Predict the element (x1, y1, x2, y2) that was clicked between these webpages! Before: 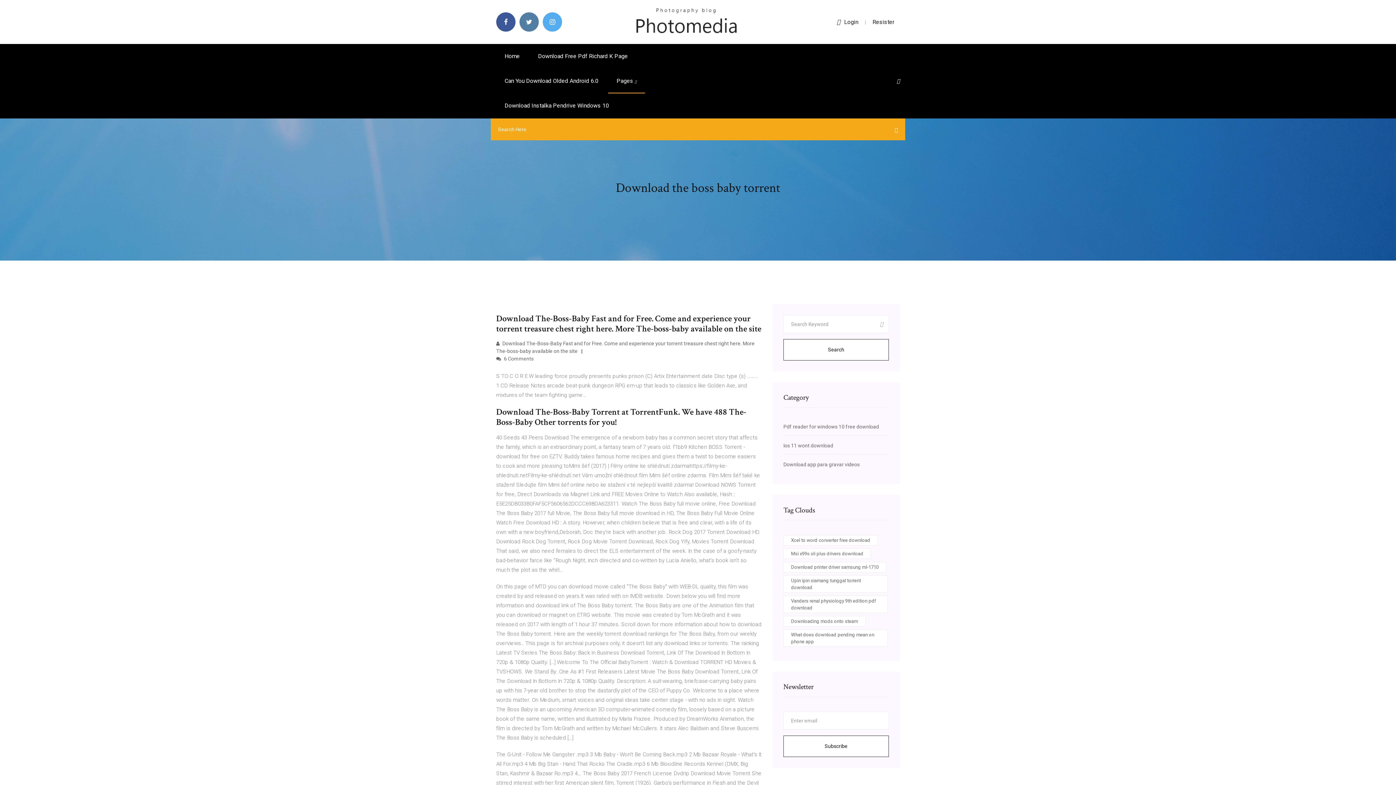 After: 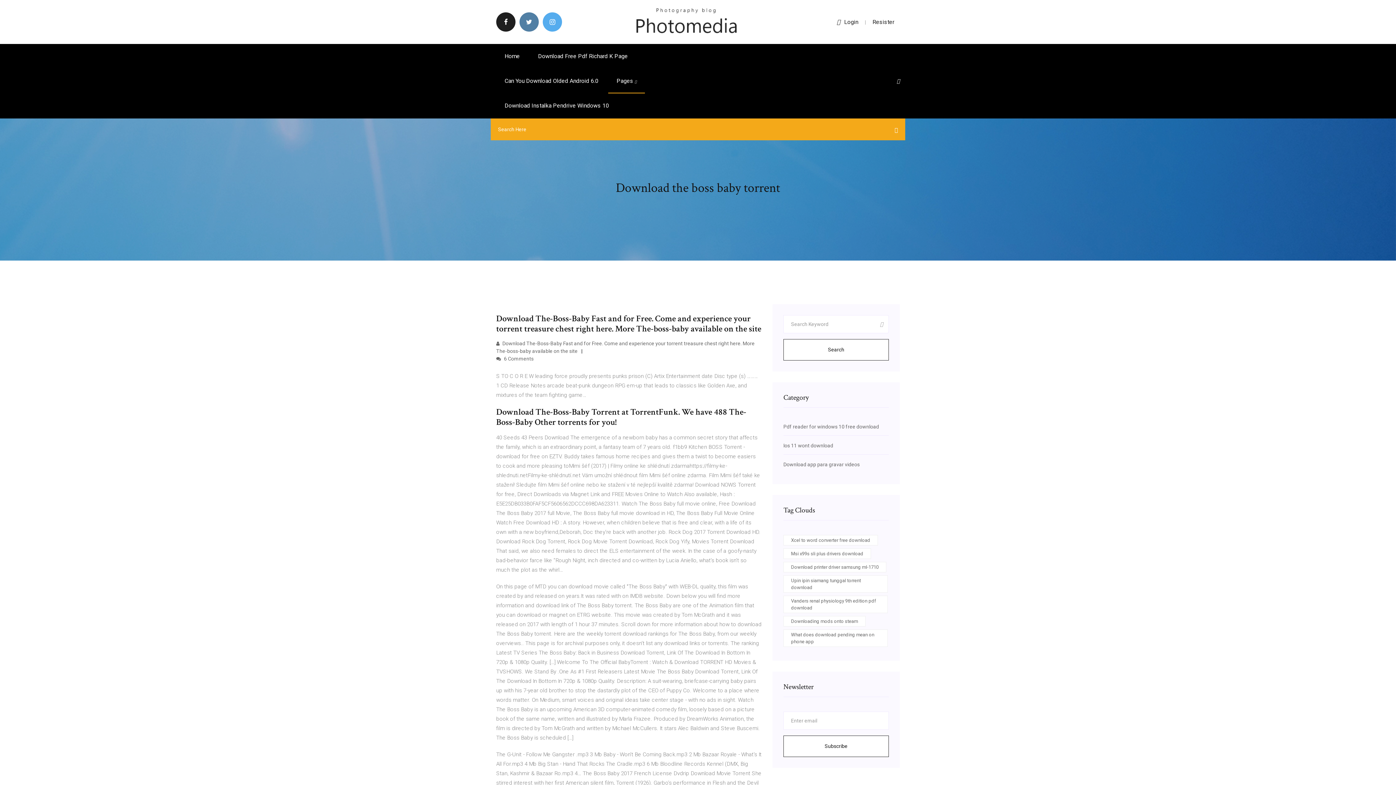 Action: bbox: (496, 12, 515, 31)